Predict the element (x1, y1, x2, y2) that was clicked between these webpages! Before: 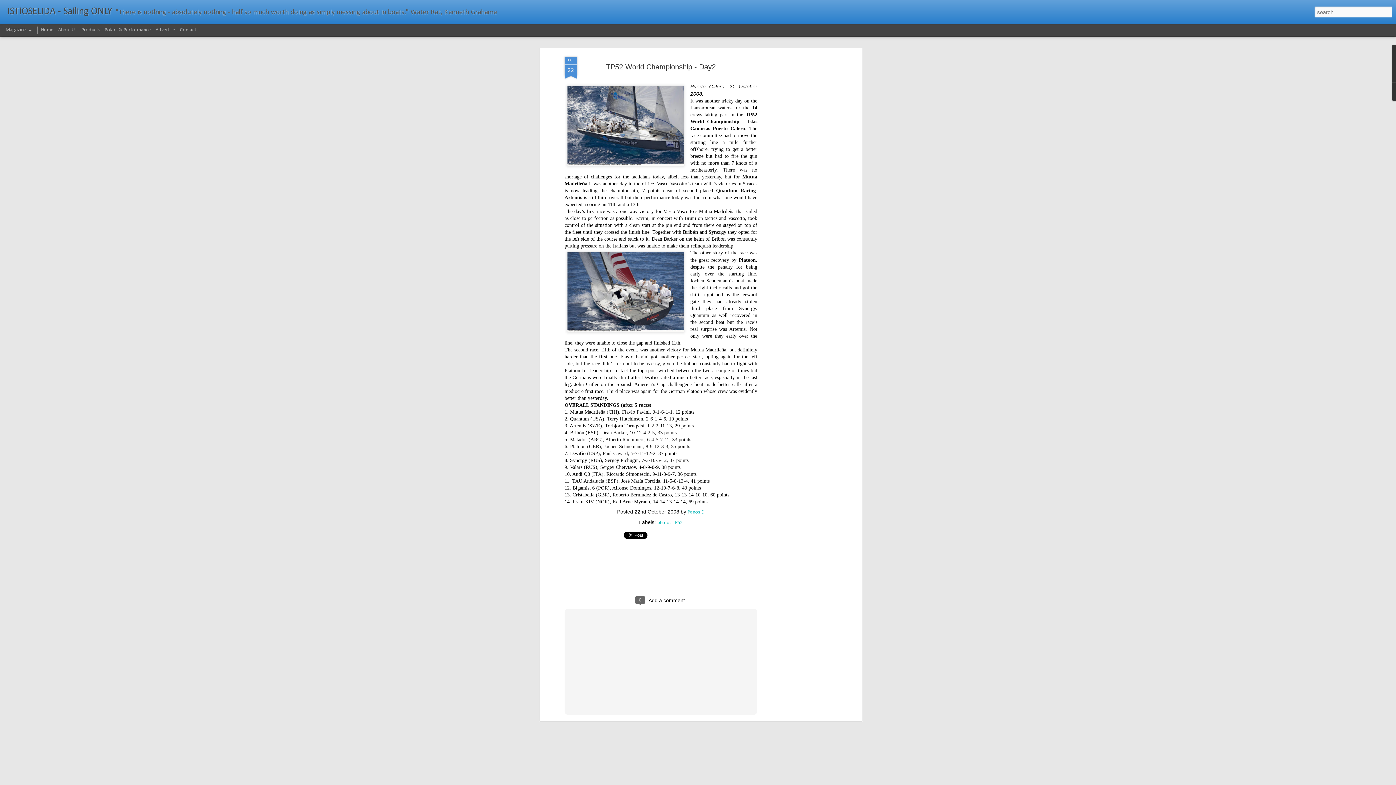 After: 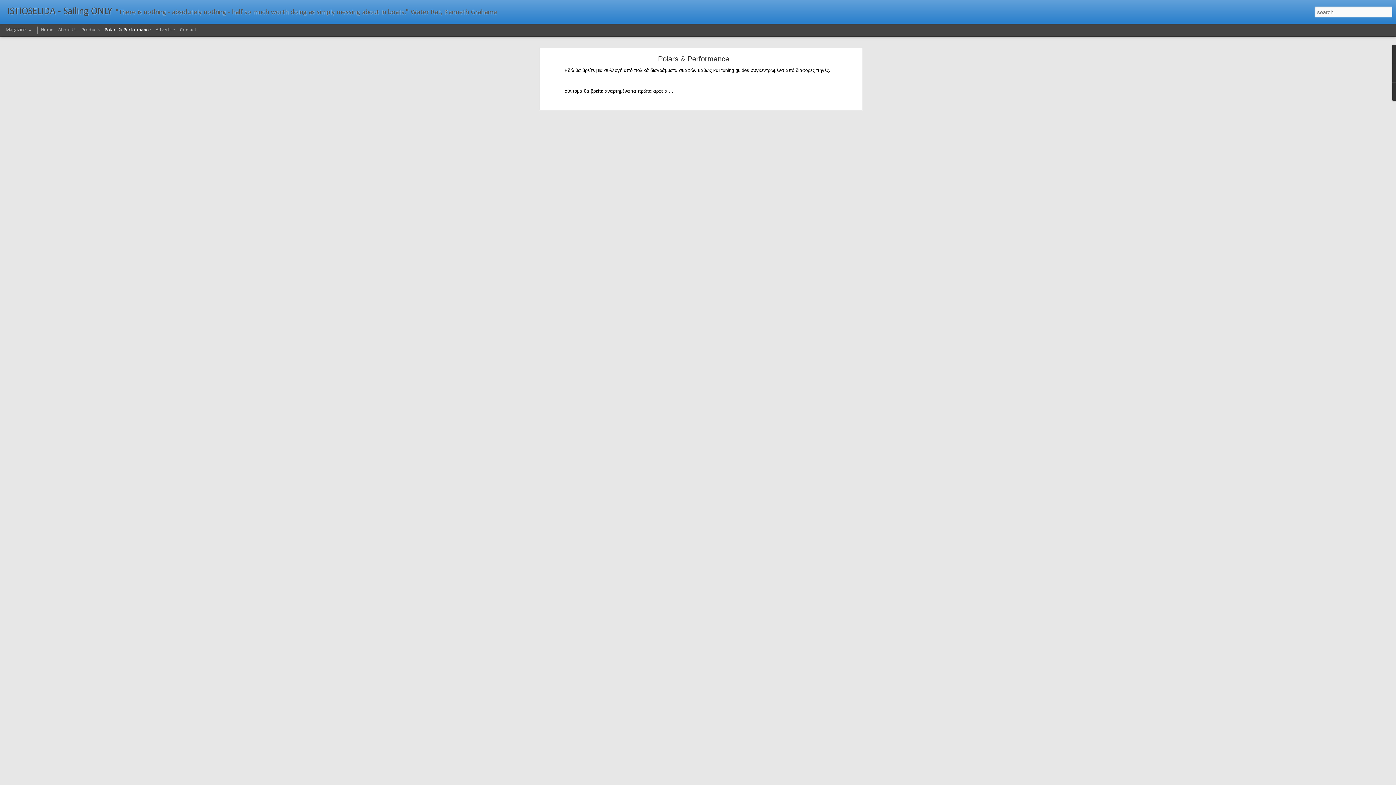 Action: label: Polars & Performance bbox: (104, 27, 150, 32)